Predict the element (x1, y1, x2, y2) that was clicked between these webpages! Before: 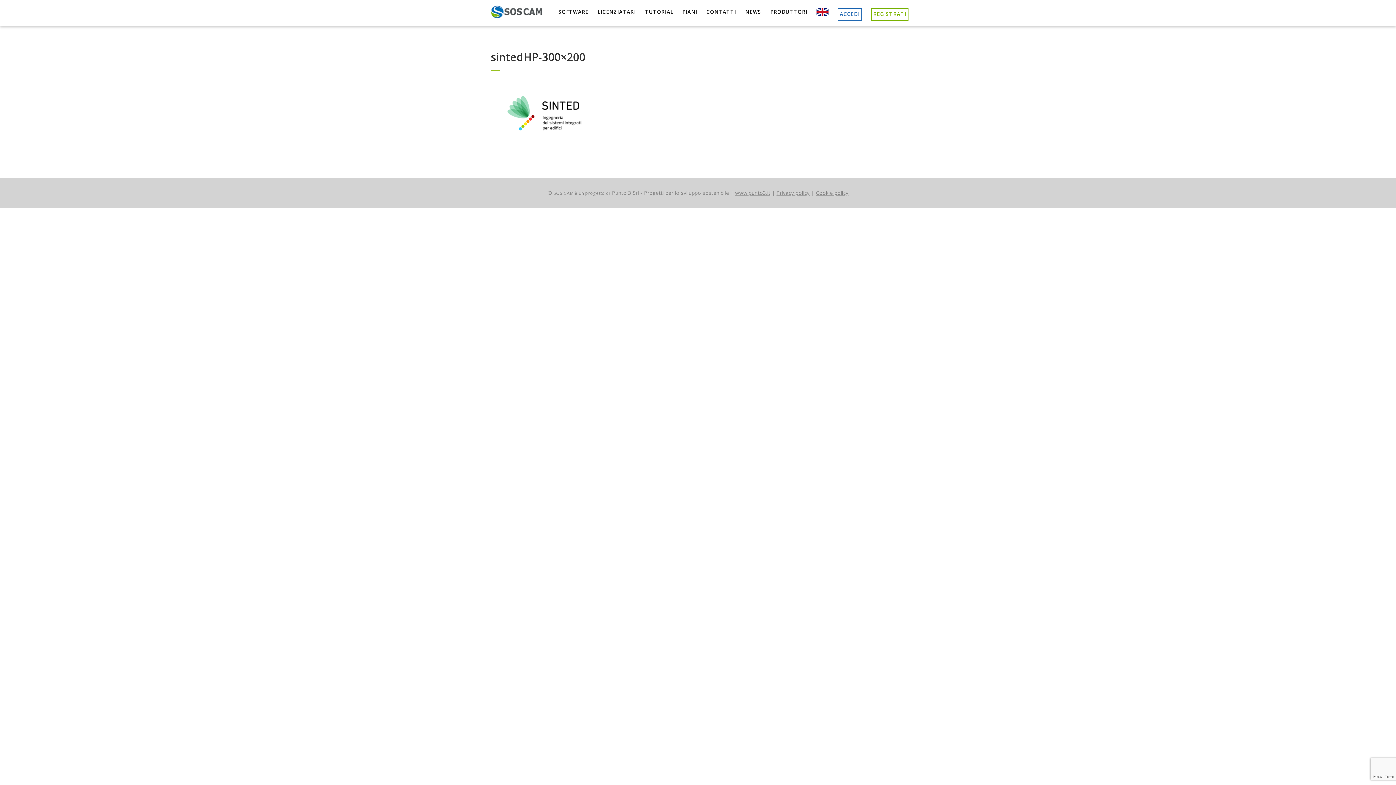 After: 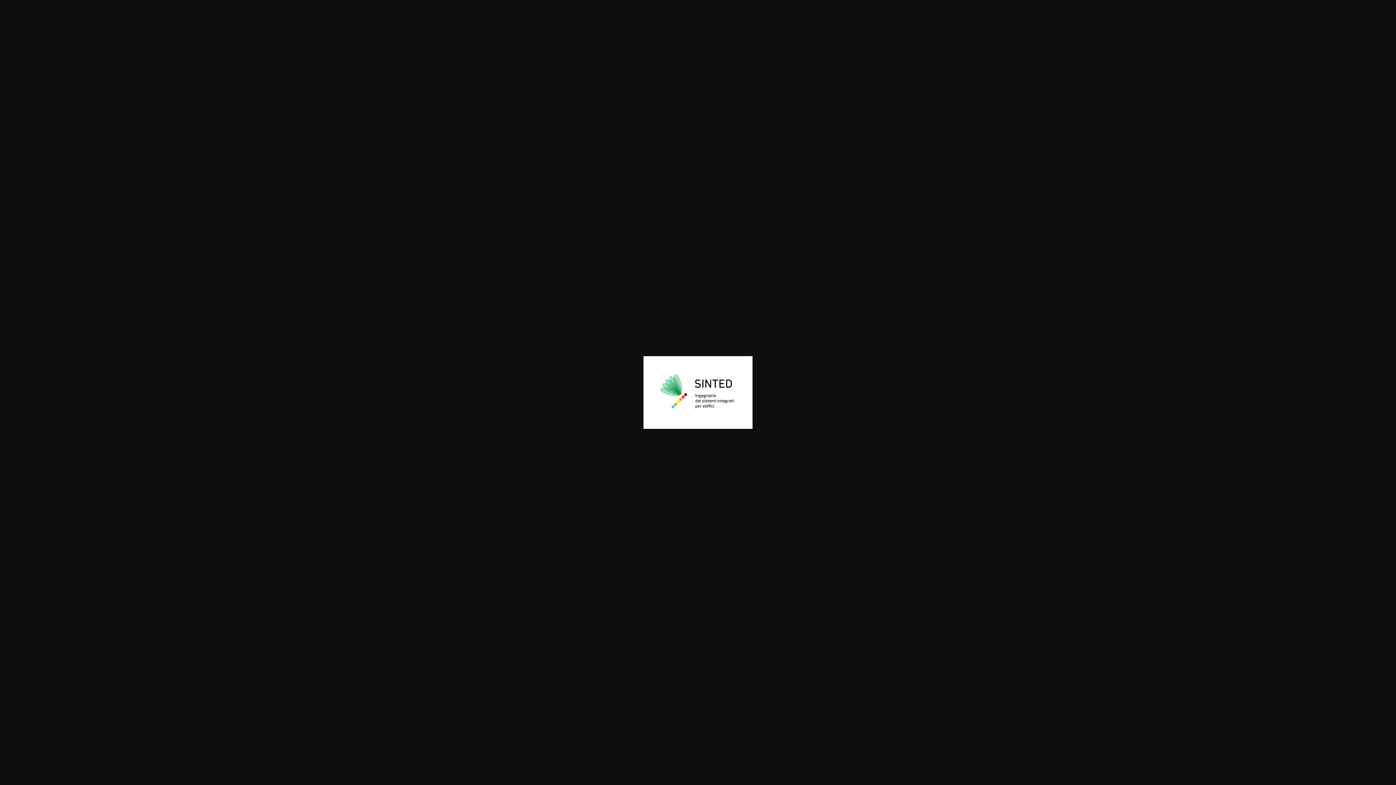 Action: bbox: (490, 78, 905, 150)